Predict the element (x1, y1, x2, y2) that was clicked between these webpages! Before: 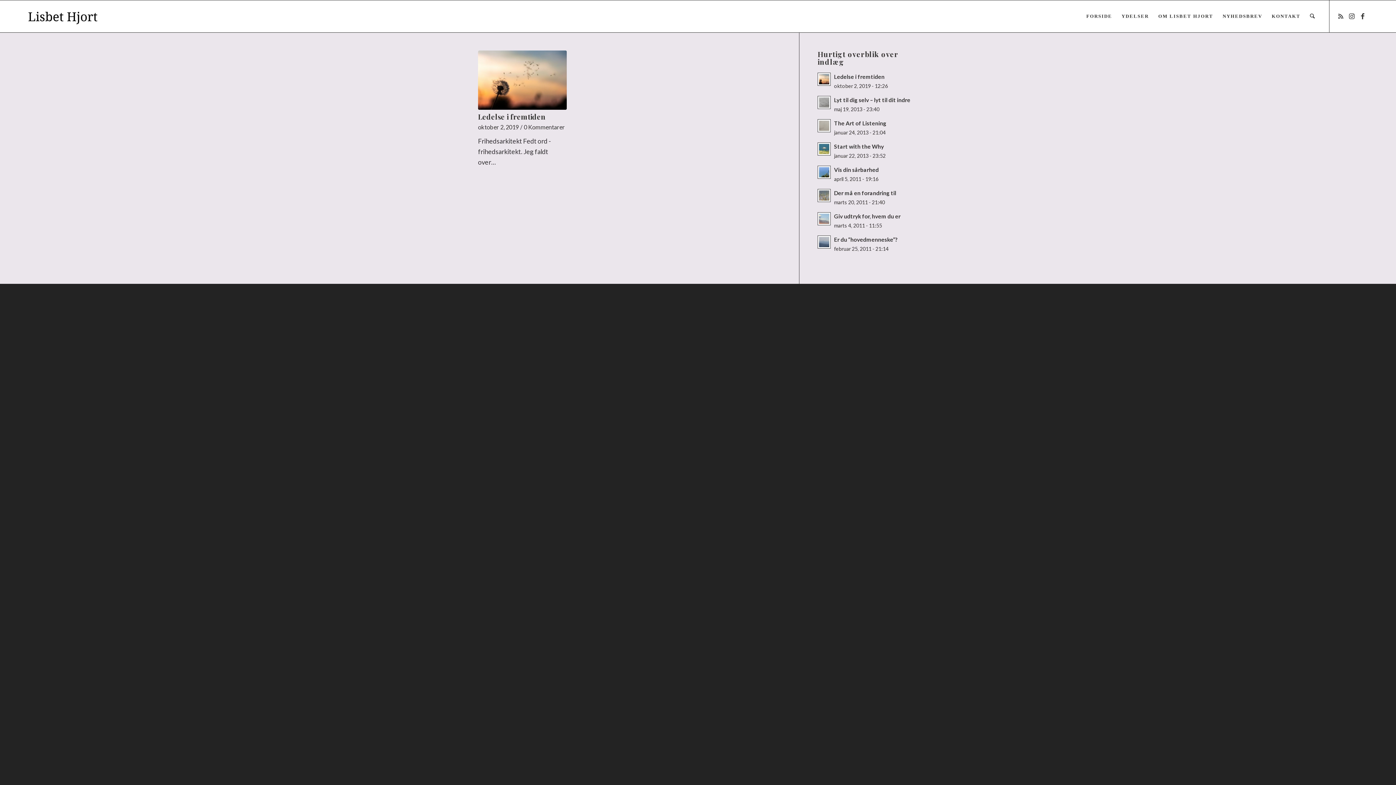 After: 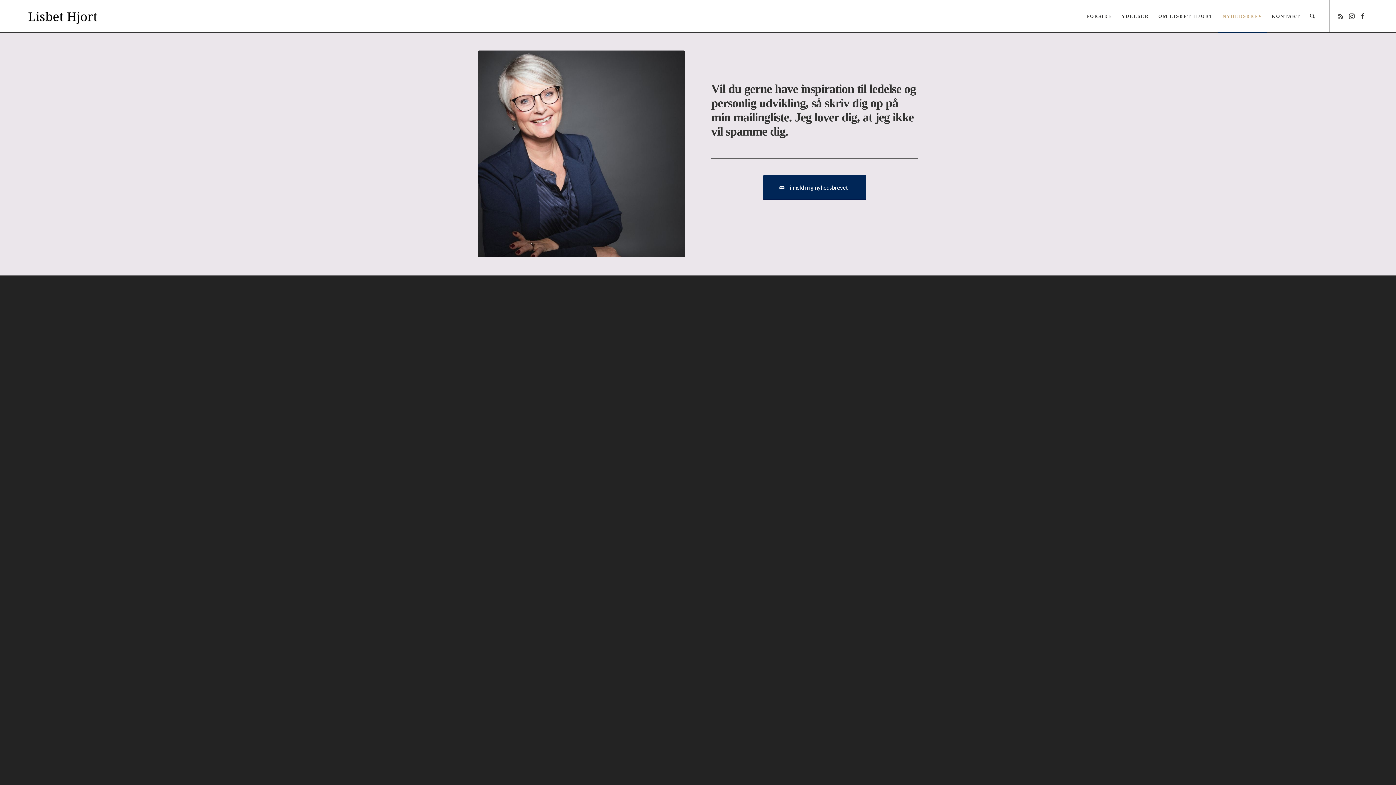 Action: bbox: (1218, 0, 1267, 32) label: NYHEDSBREV